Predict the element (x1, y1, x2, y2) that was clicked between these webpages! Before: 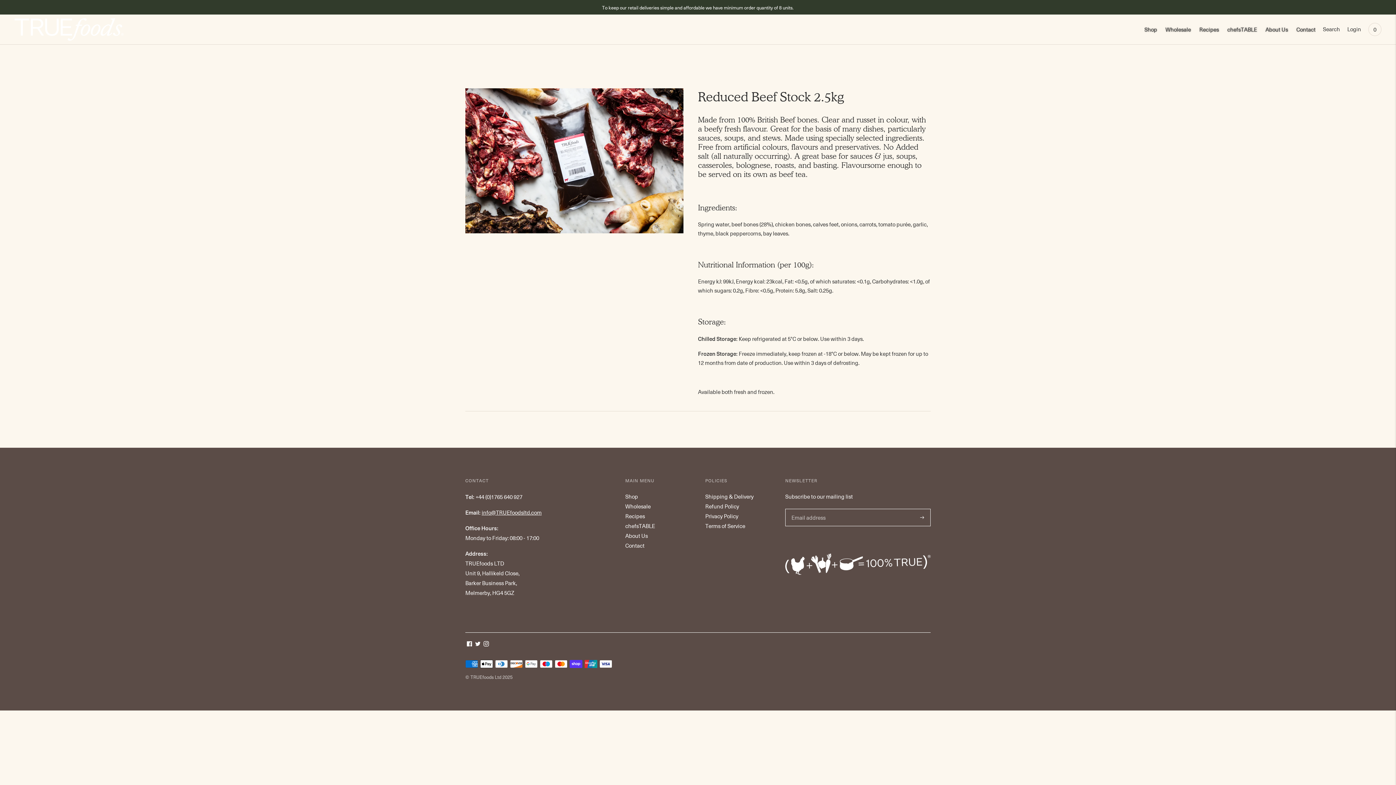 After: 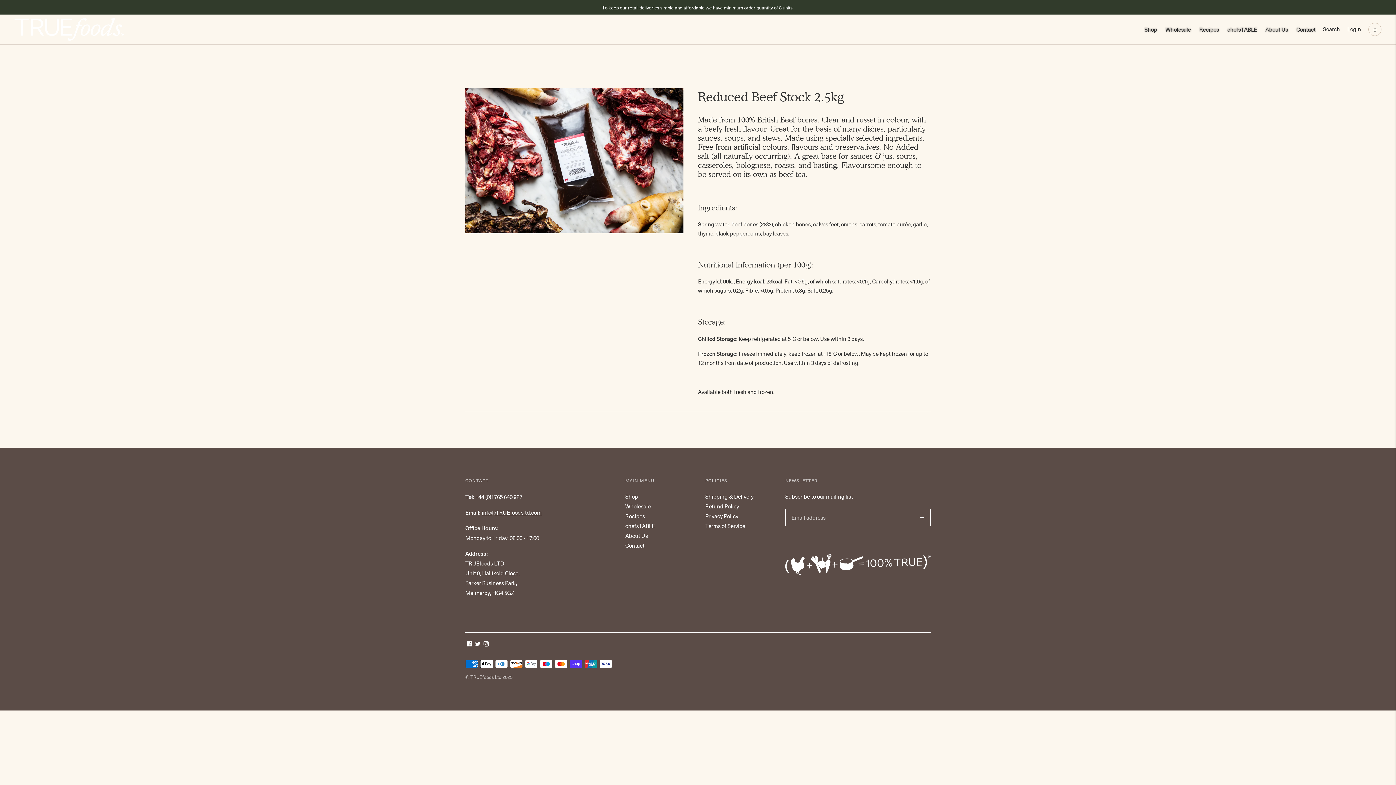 Action: bbox: (1368, 21, 1381, 37) label: 0